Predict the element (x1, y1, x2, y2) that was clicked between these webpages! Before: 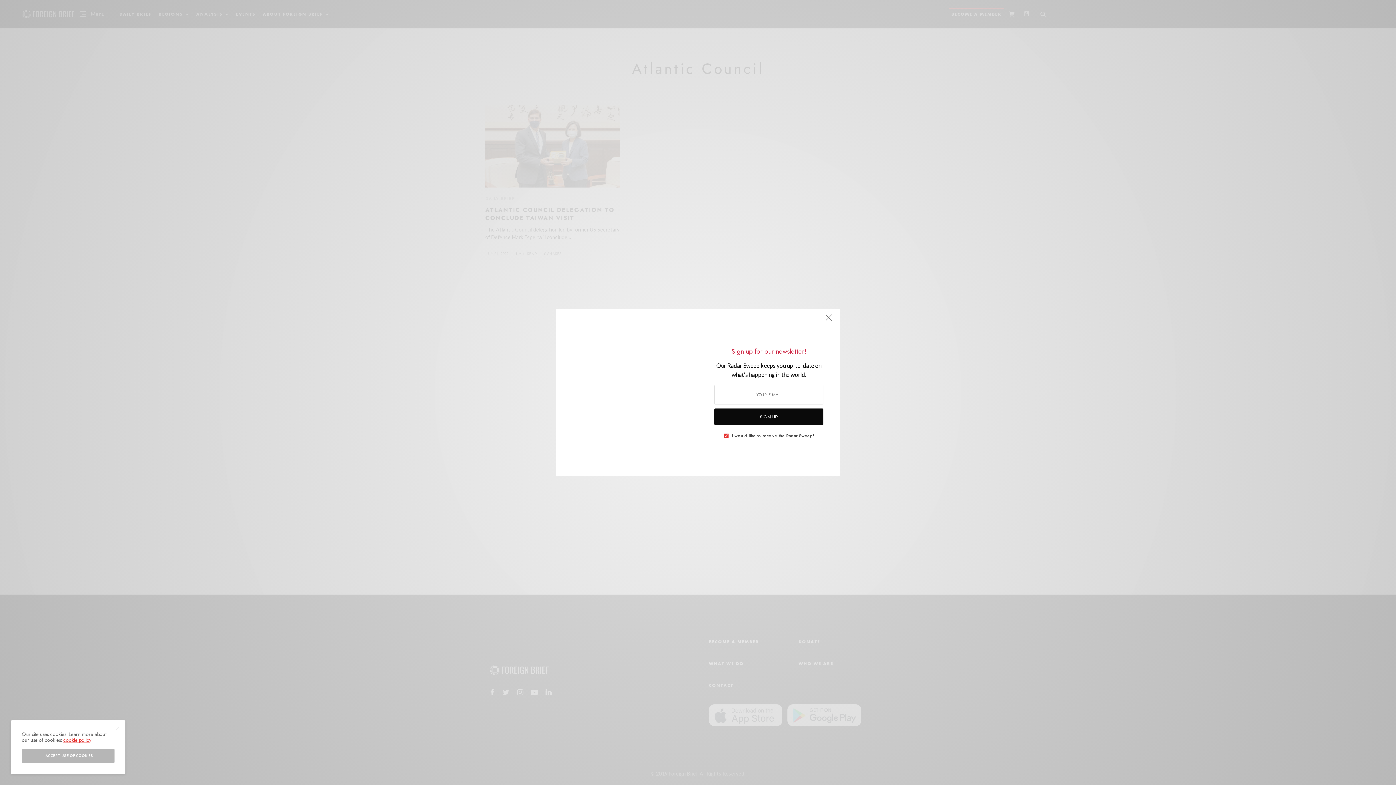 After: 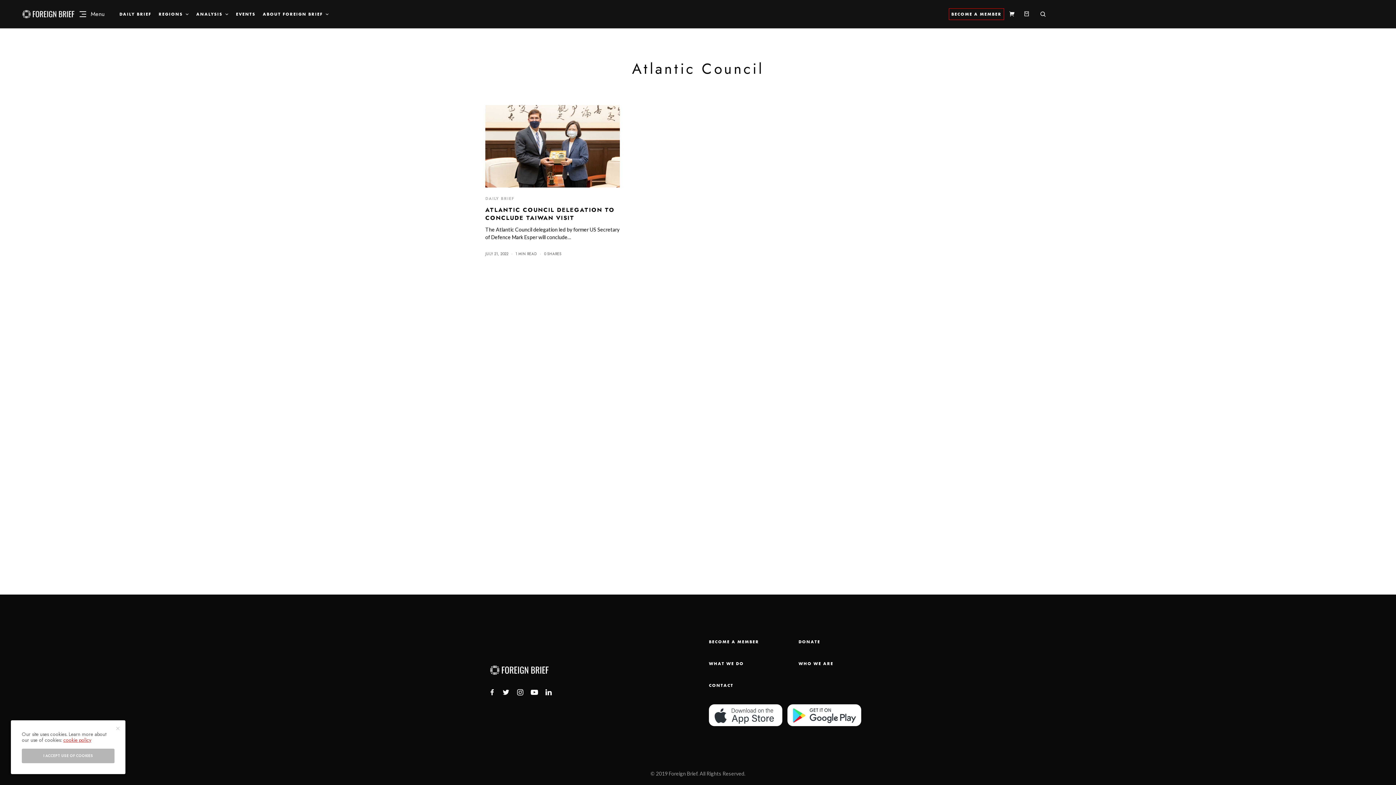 Action: bbox: (821, 312, 836, 328)